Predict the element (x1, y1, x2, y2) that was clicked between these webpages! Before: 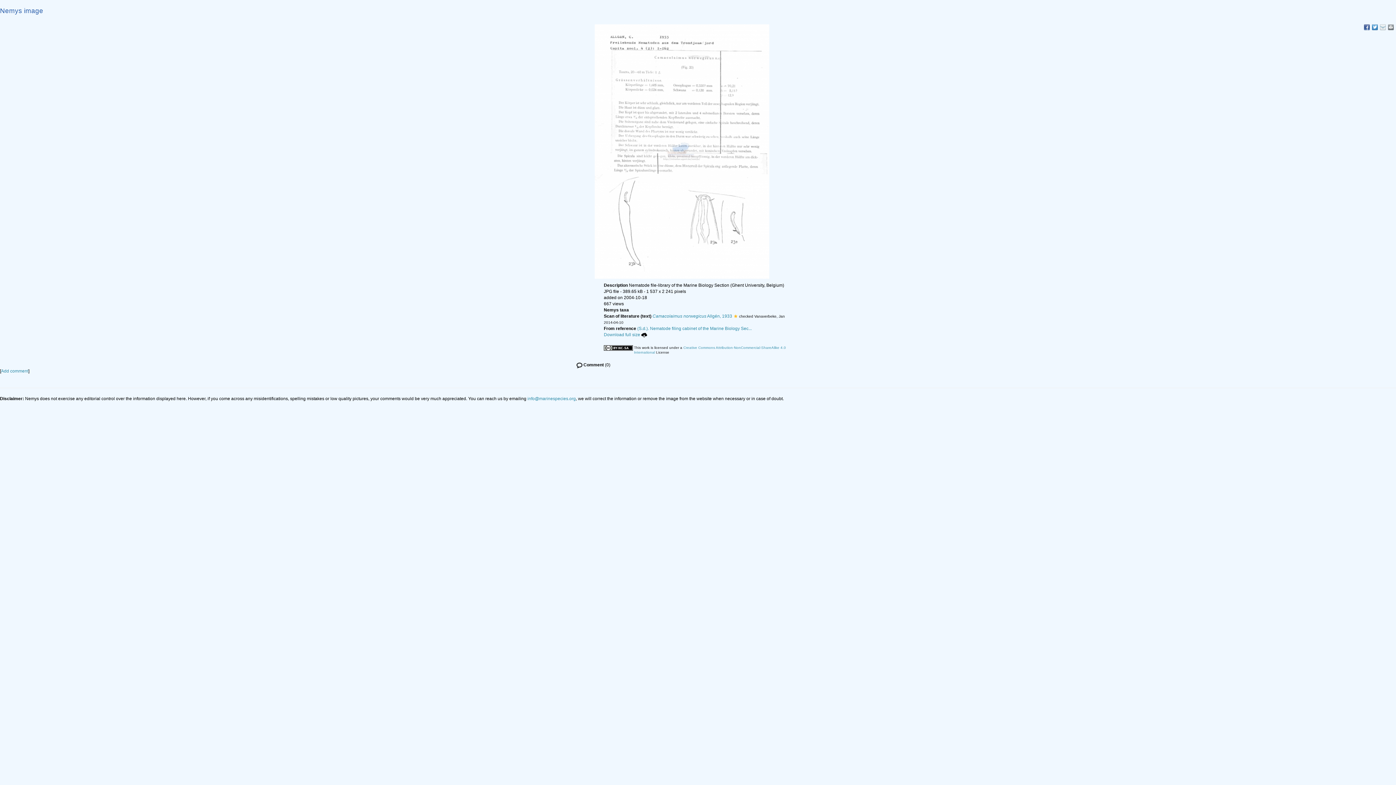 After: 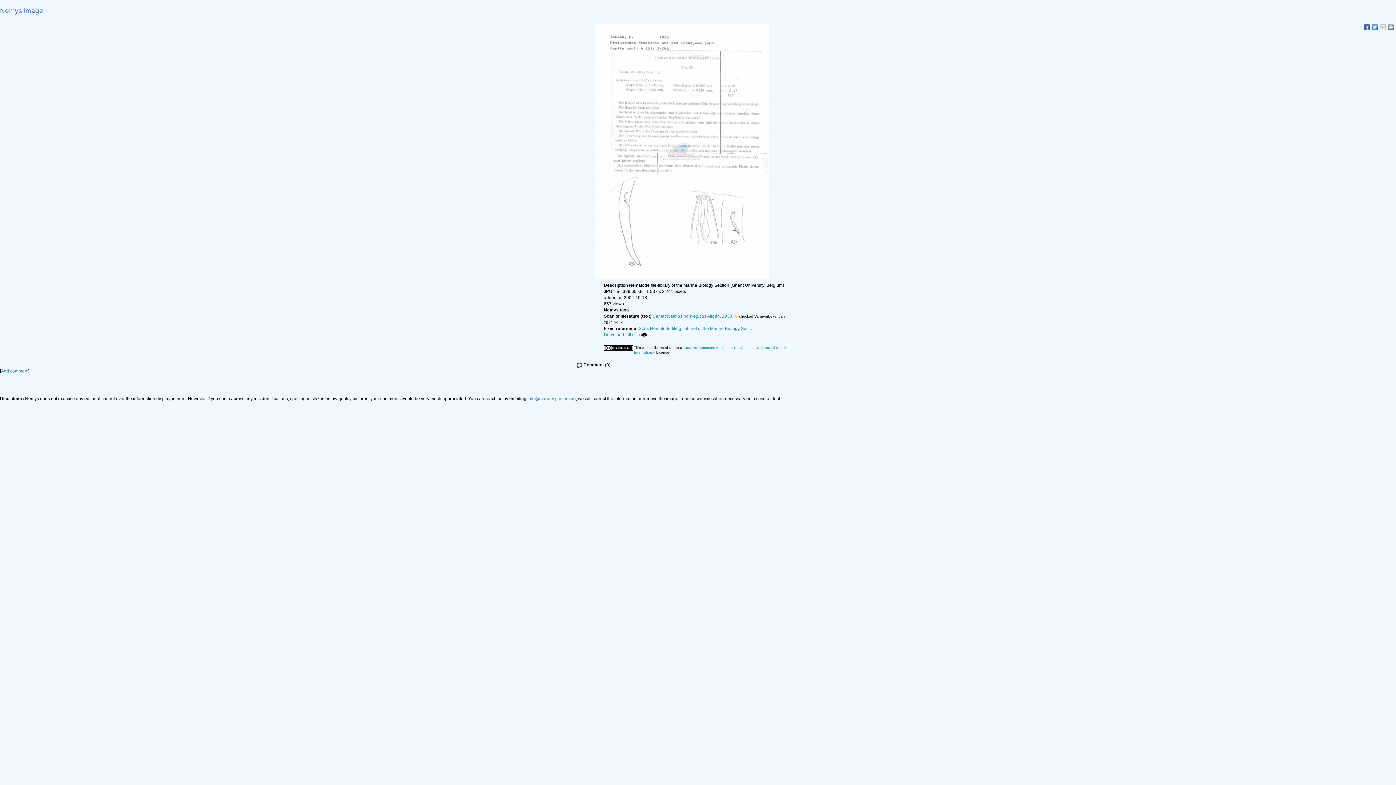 Action: bbox: (1364, 24, 1370, 30)